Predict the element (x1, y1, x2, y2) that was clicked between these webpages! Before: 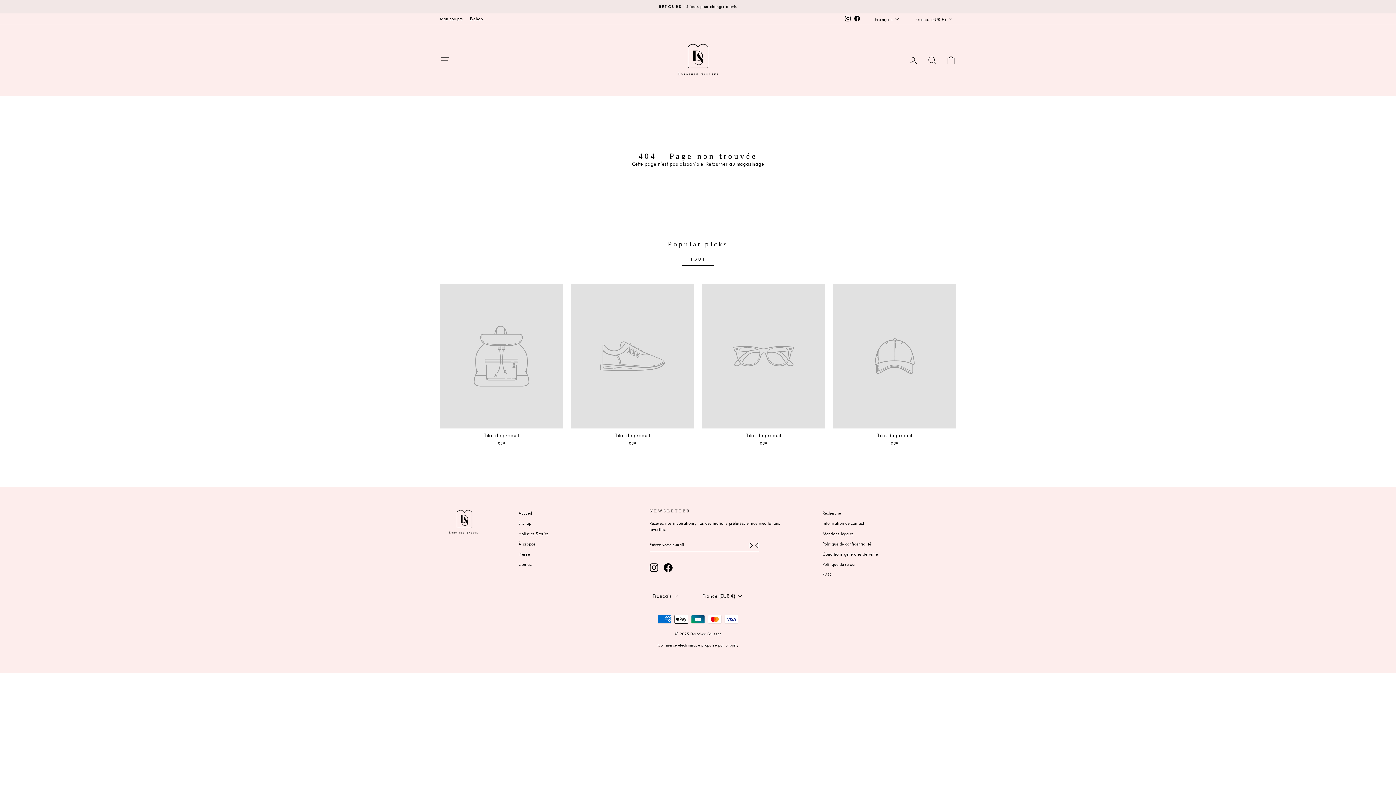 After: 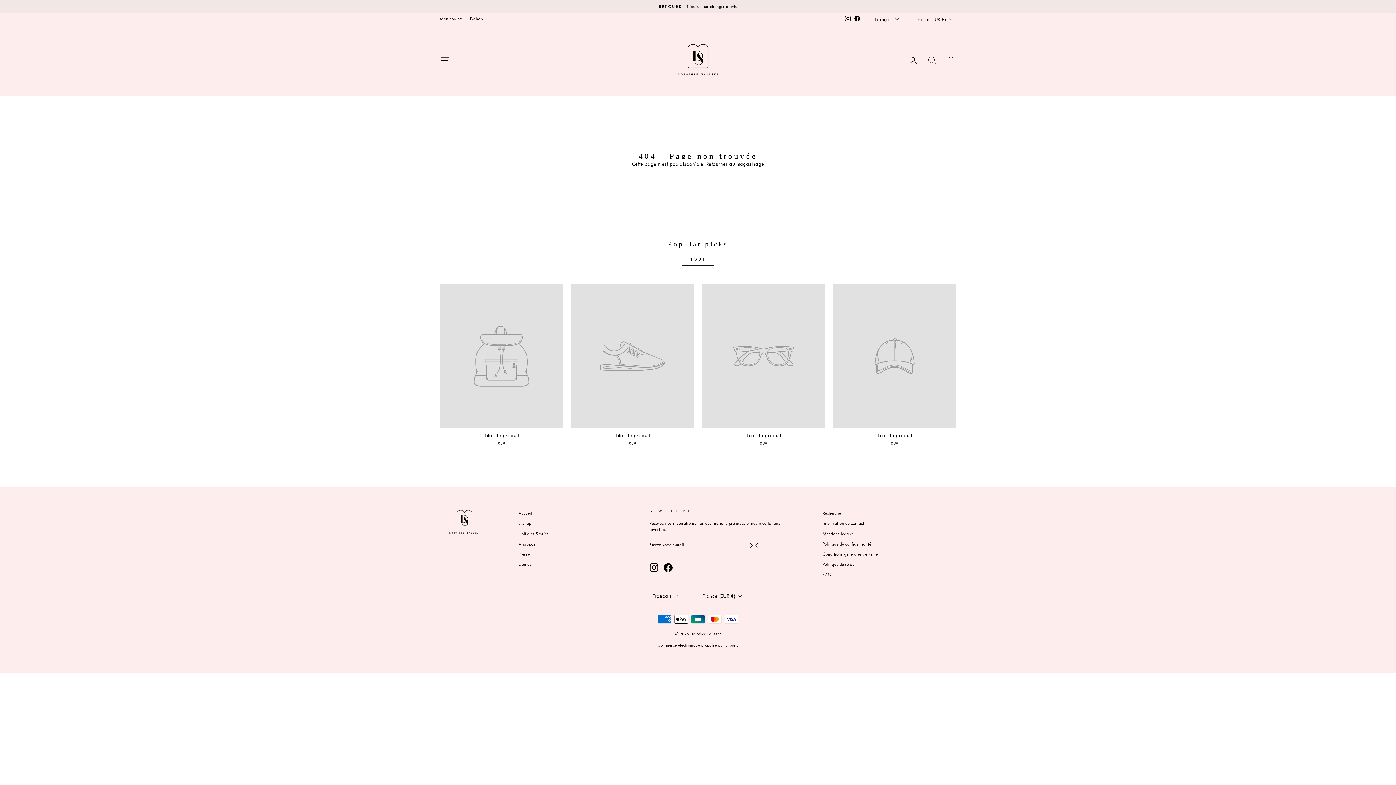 Action: label: Titre du produit
$29 bbox: (571, 283, 694, 449)